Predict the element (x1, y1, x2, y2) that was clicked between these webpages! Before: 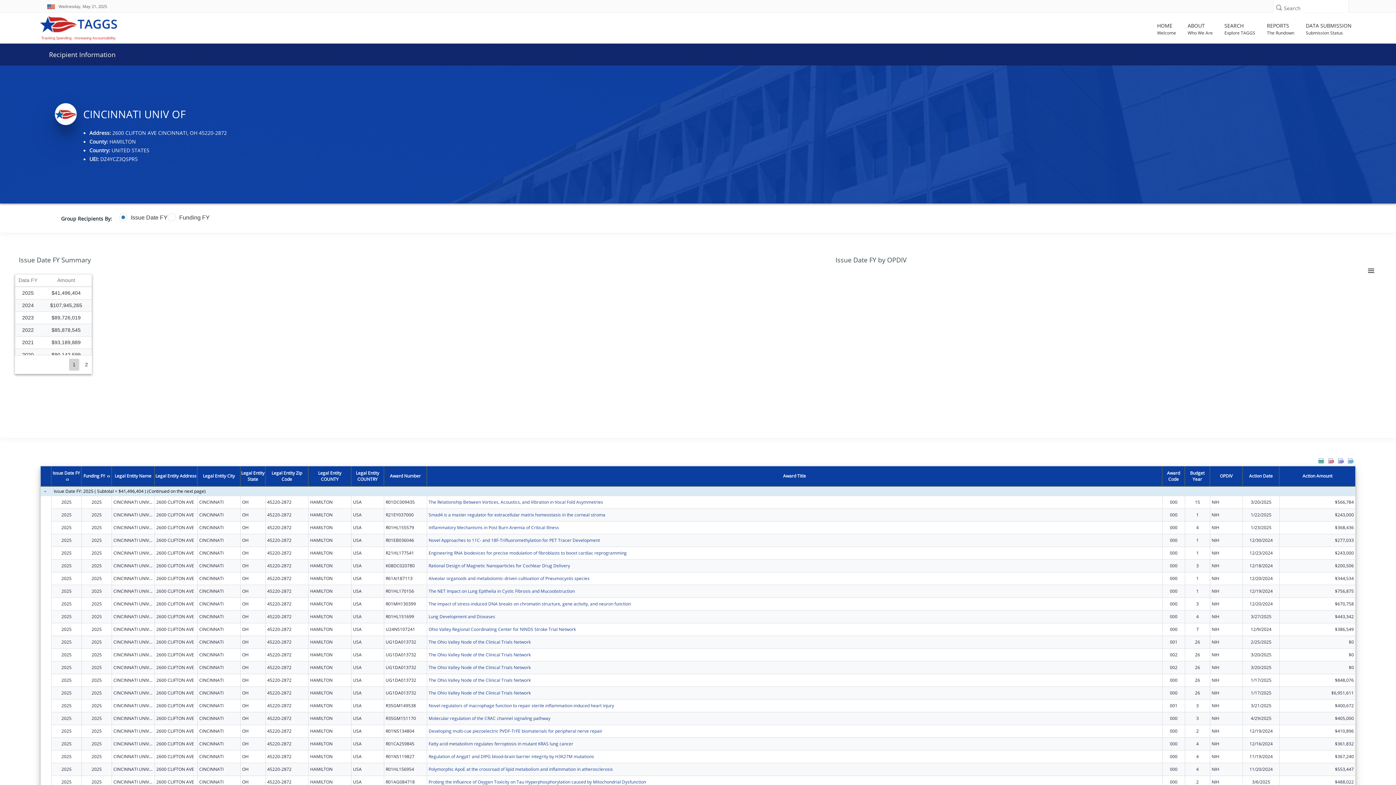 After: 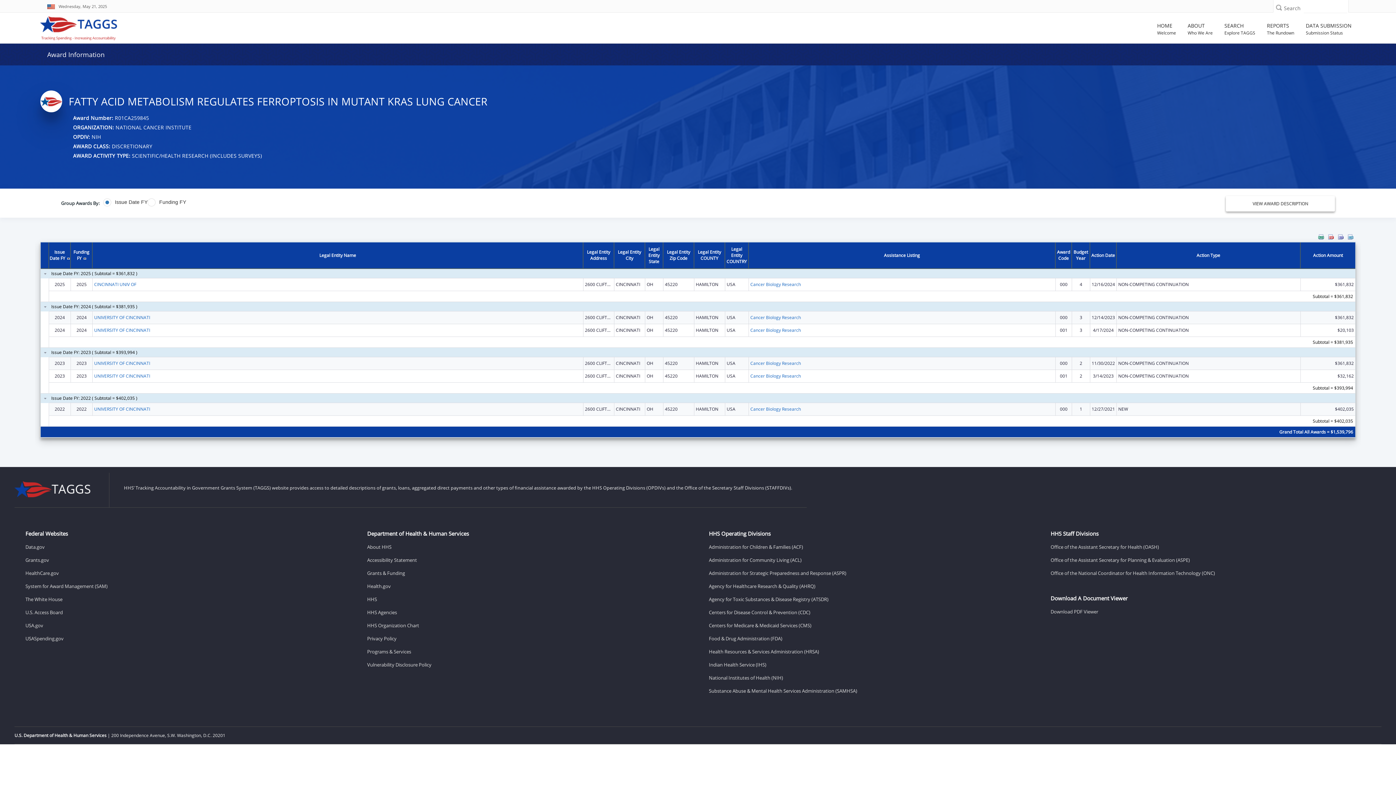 Action: bbox: (428, 740, 573, 747) label: Fatty acid metabolism regulates ferroptosis in mutant KRAS lung cancer